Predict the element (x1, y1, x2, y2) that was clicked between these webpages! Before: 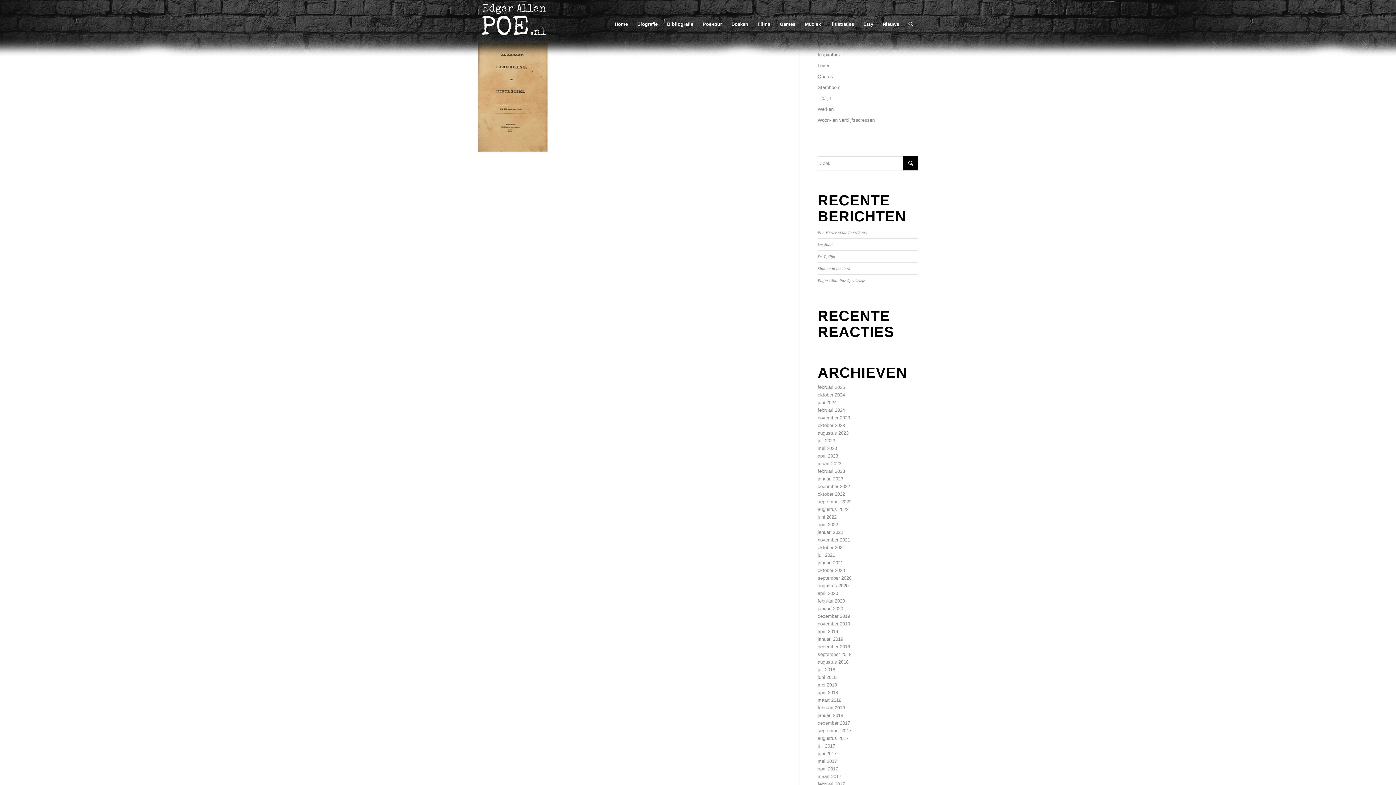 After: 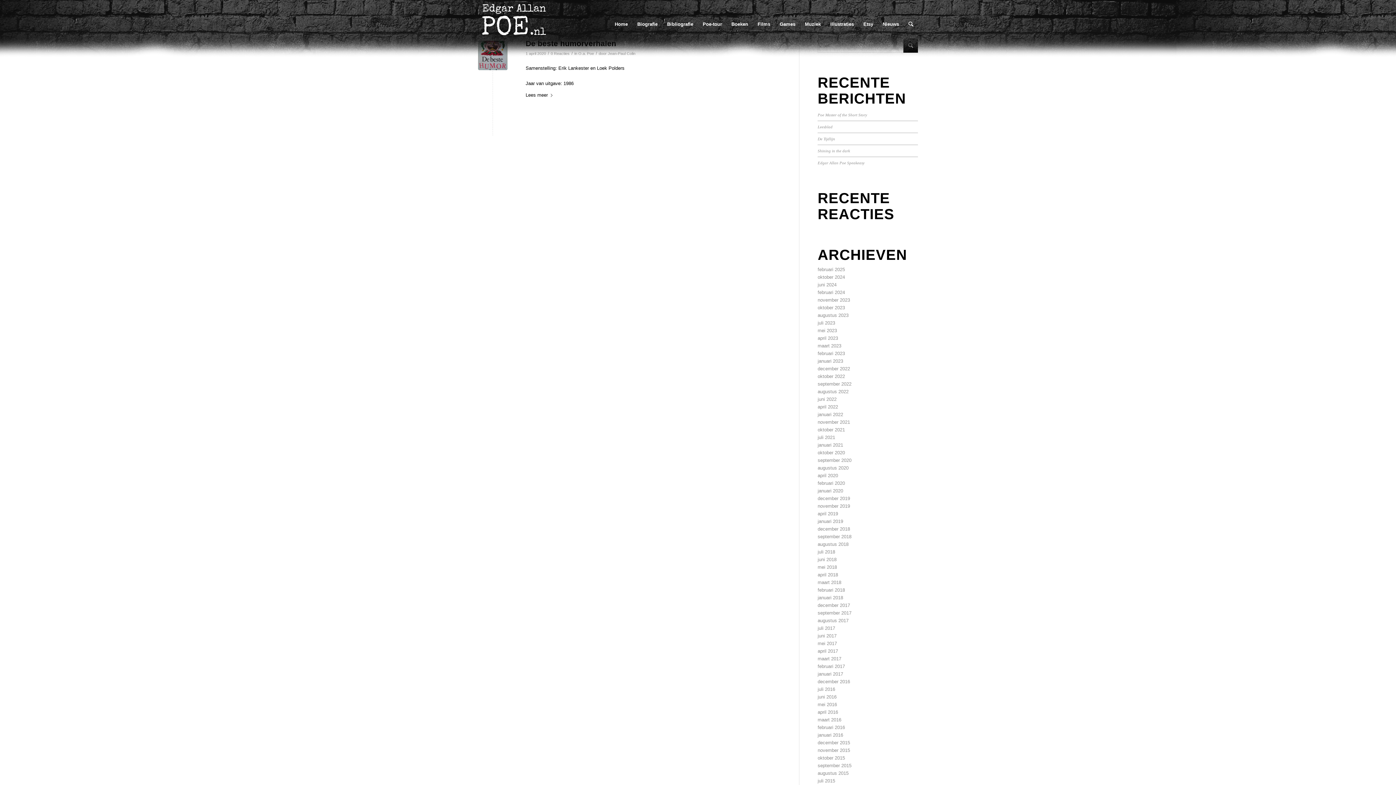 Action: bbox: (817, 590, 838, 596) label: april 2020